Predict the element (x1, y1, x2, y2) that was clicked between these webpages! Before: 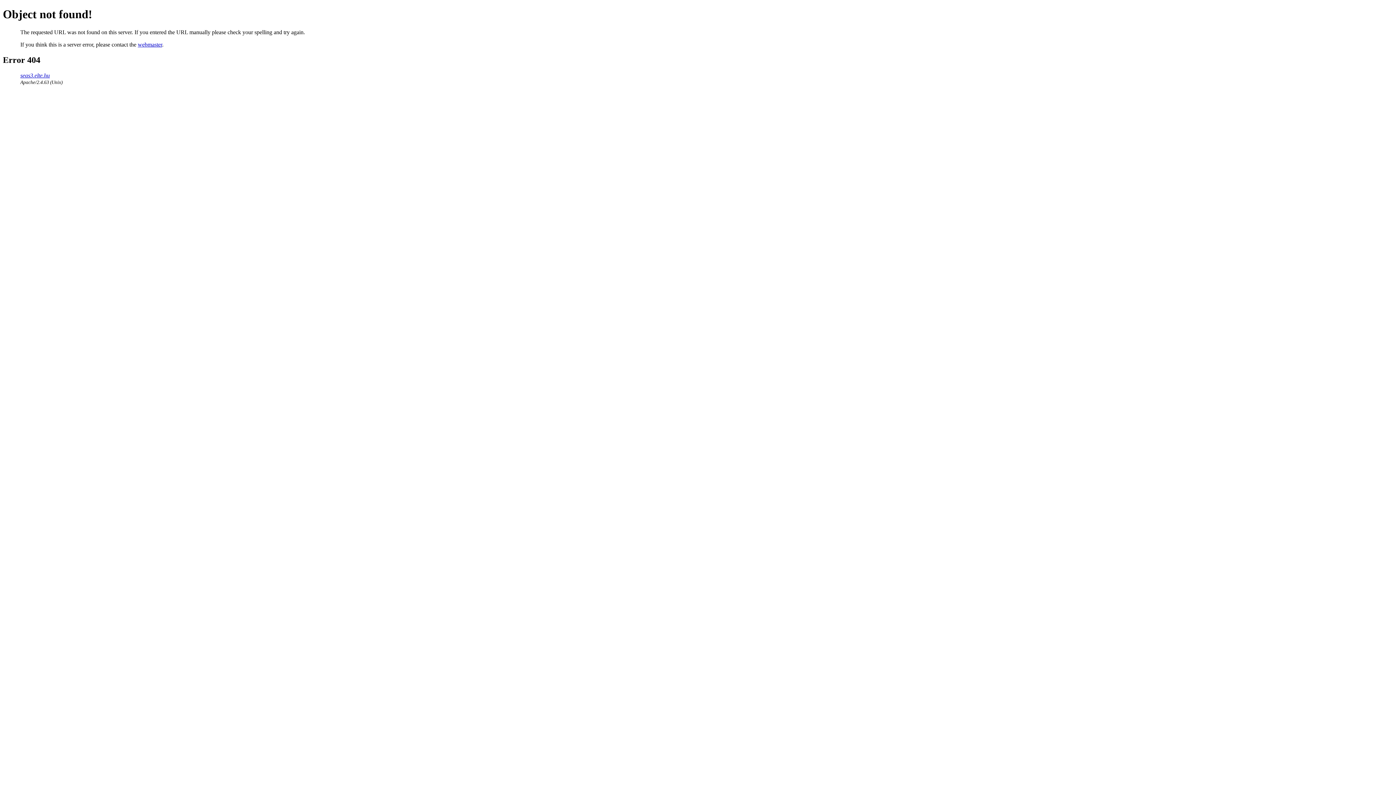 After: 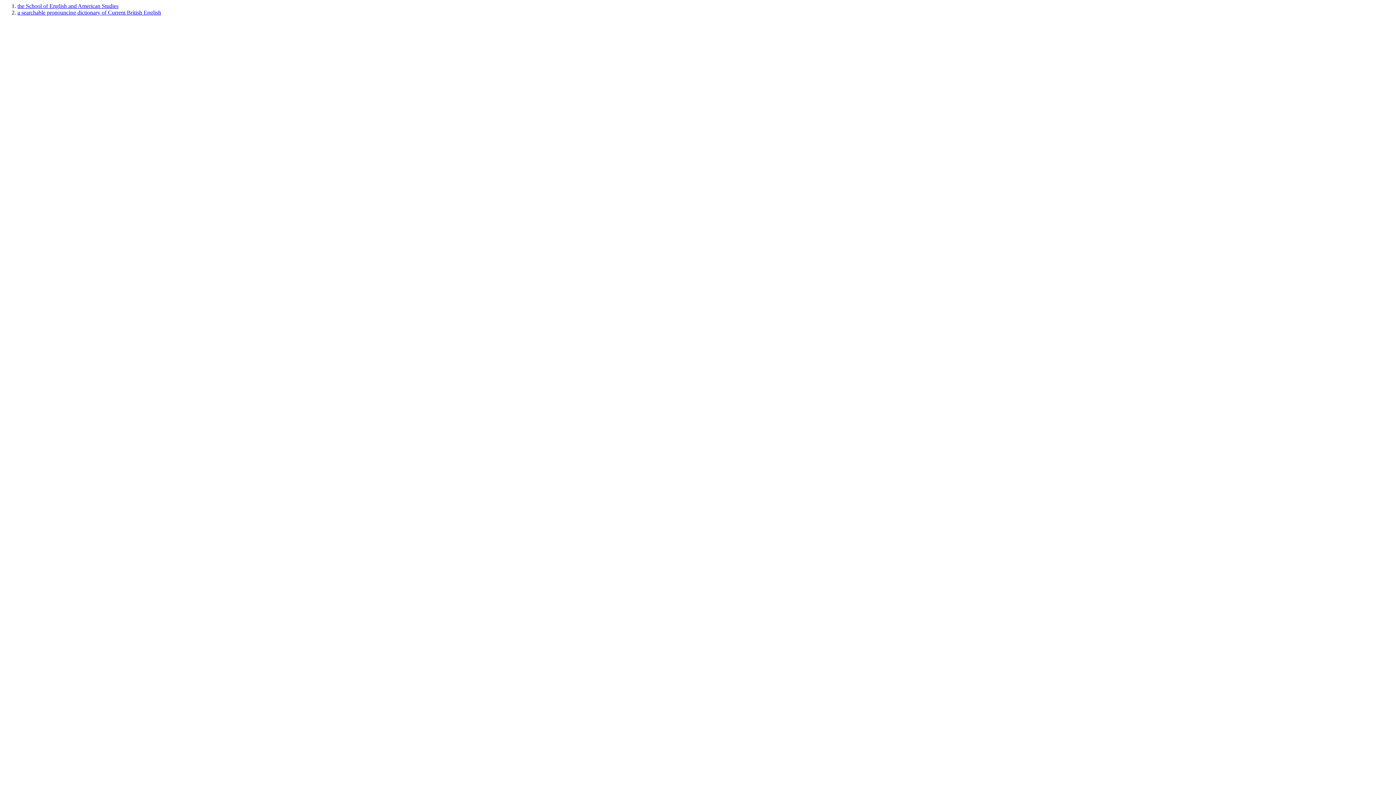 Action: label: seas3.elte.hu bbox: (20, 72, 49, 78)